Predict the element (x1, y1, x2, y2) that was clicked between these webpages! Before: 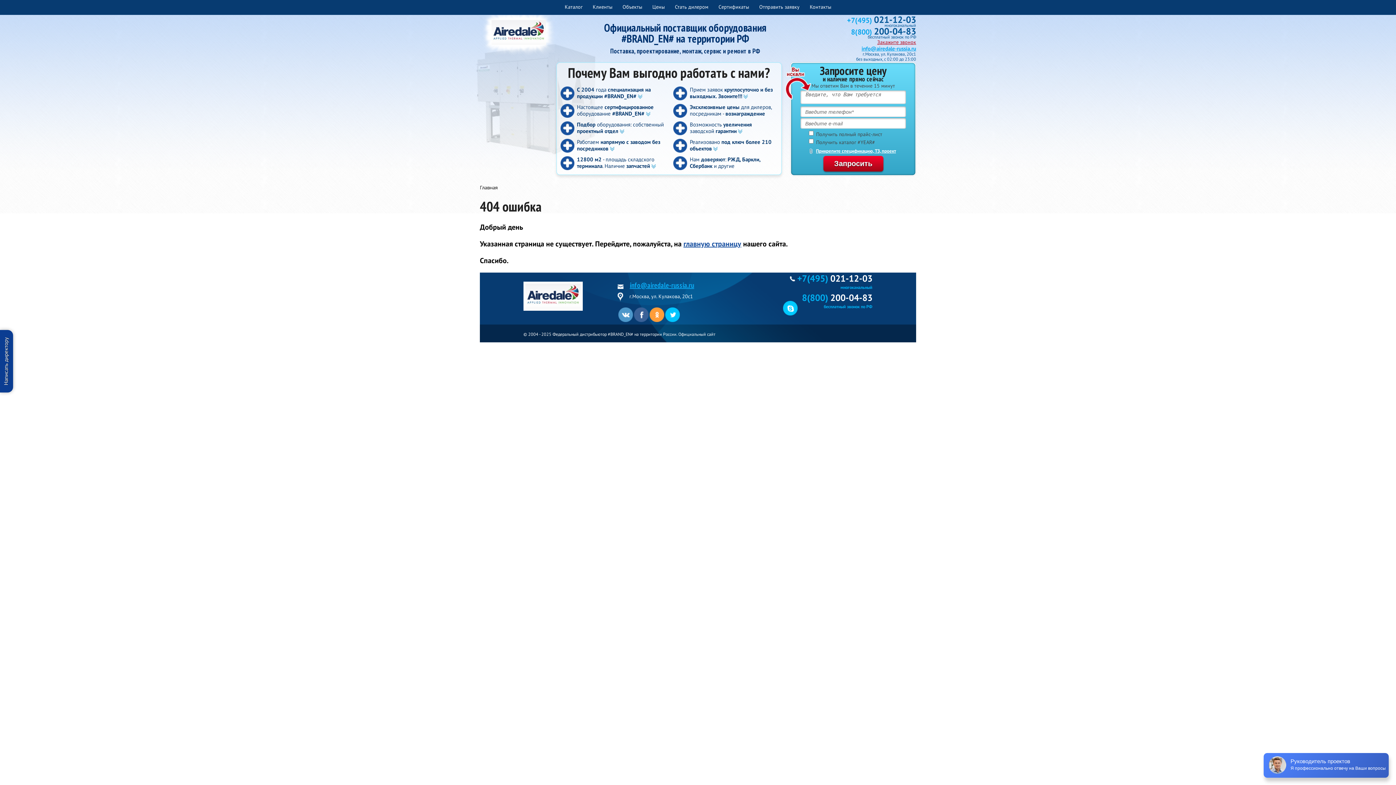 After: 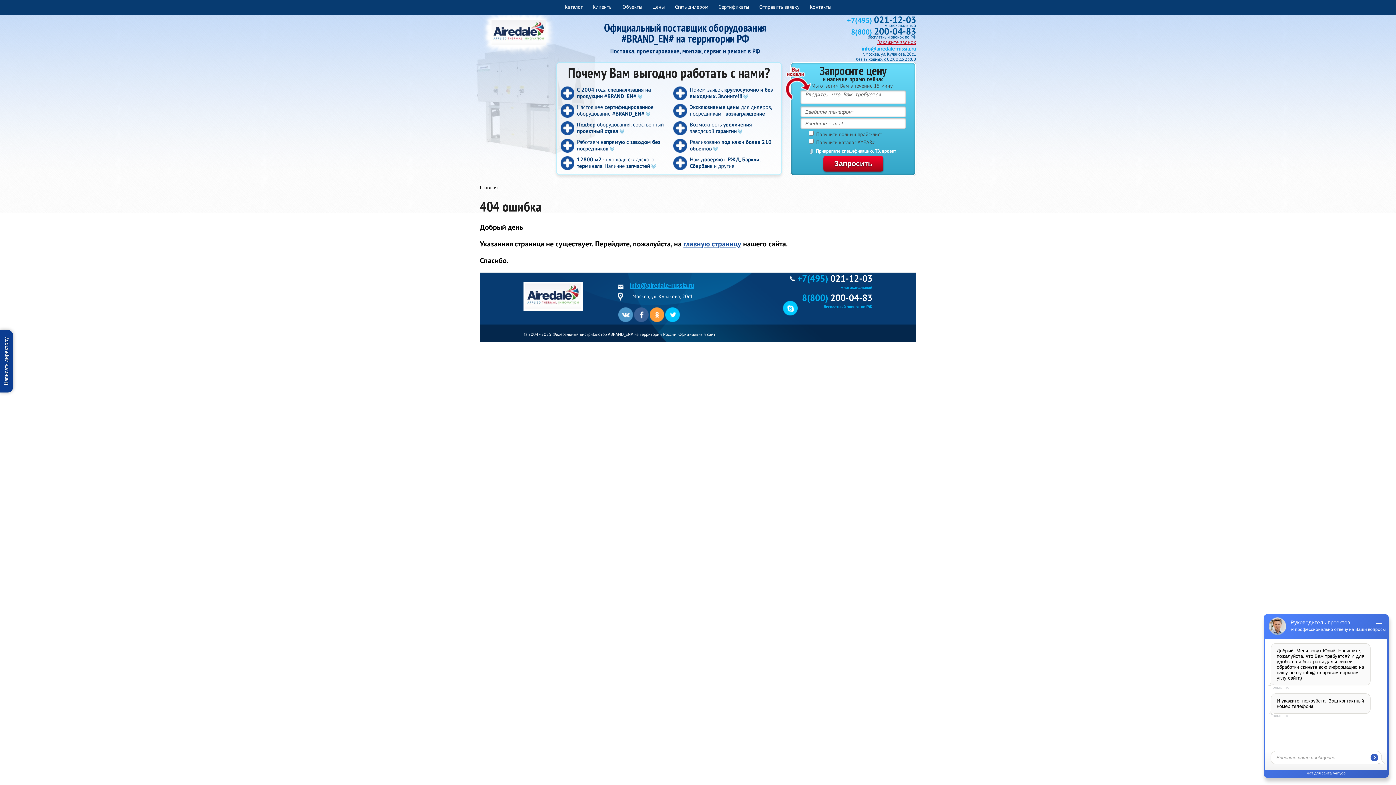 Action: bbox: (618, 307, 633, 322)